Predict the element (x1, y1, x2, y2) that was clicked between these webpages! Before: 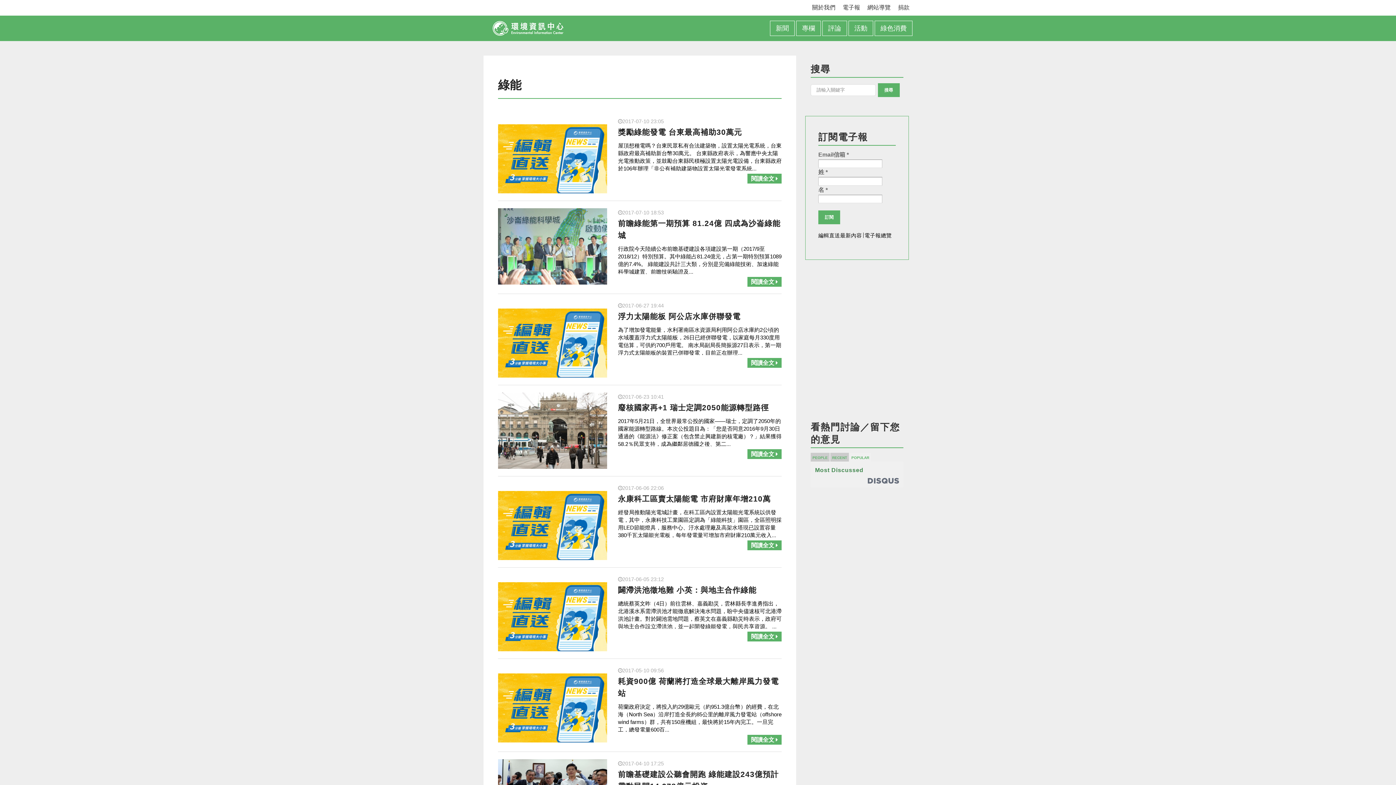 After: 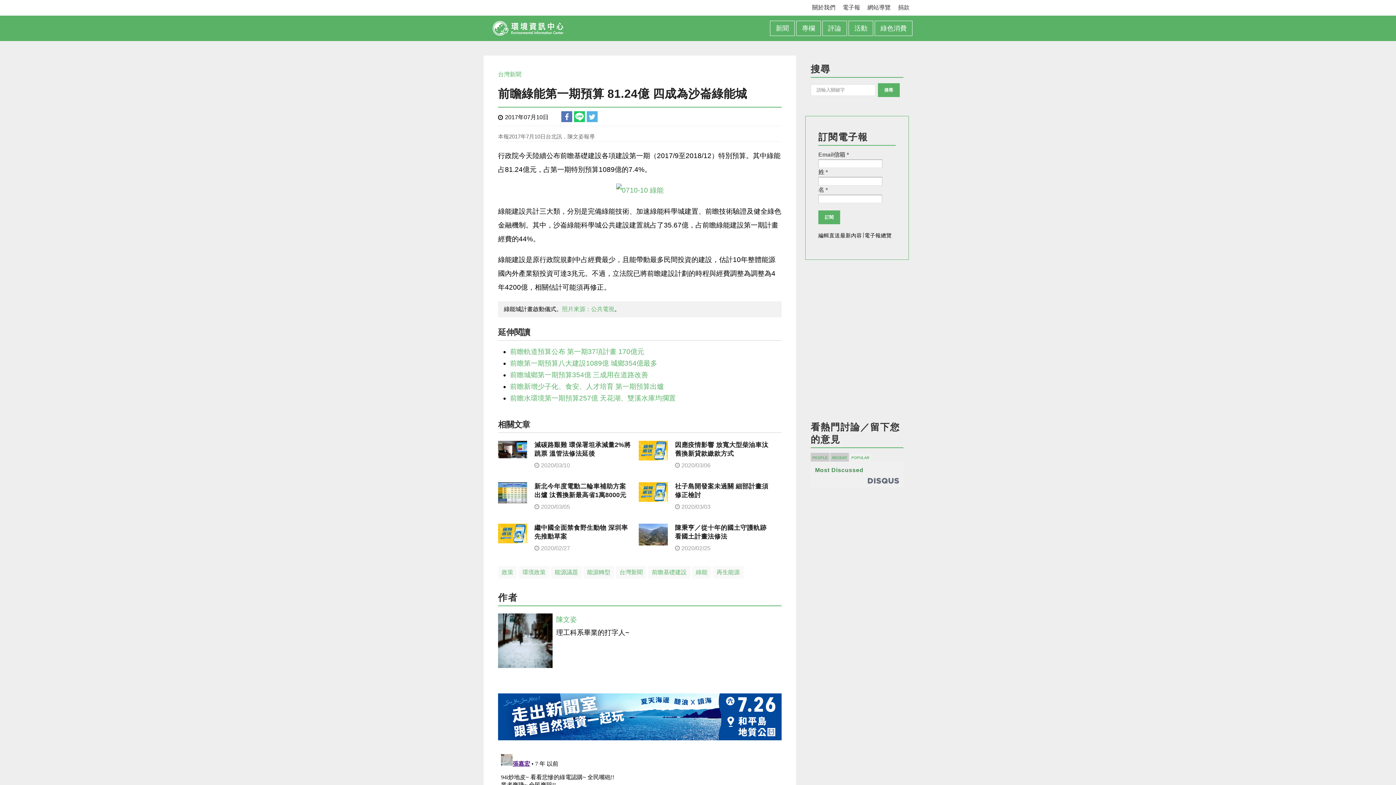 Action: bbox: (498, 277, 607, 283)